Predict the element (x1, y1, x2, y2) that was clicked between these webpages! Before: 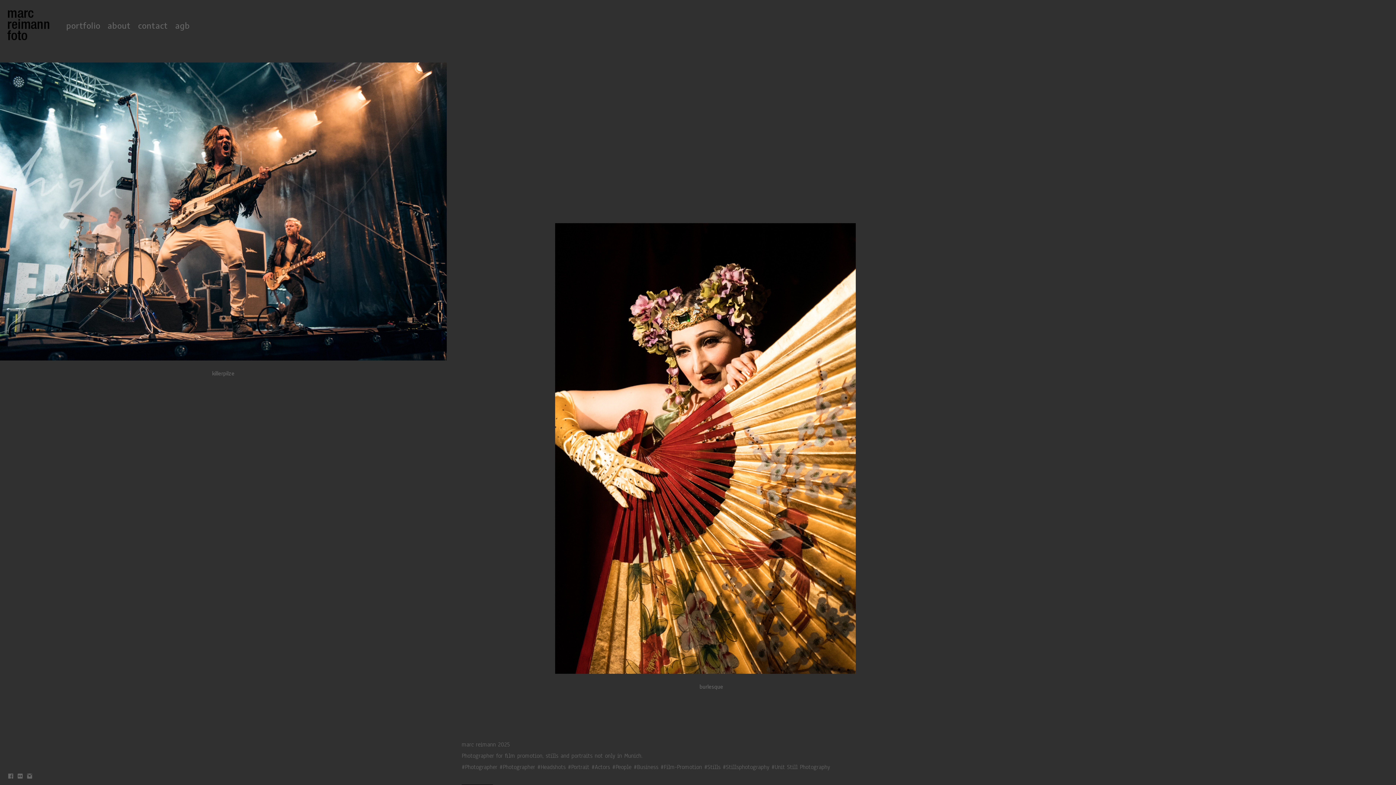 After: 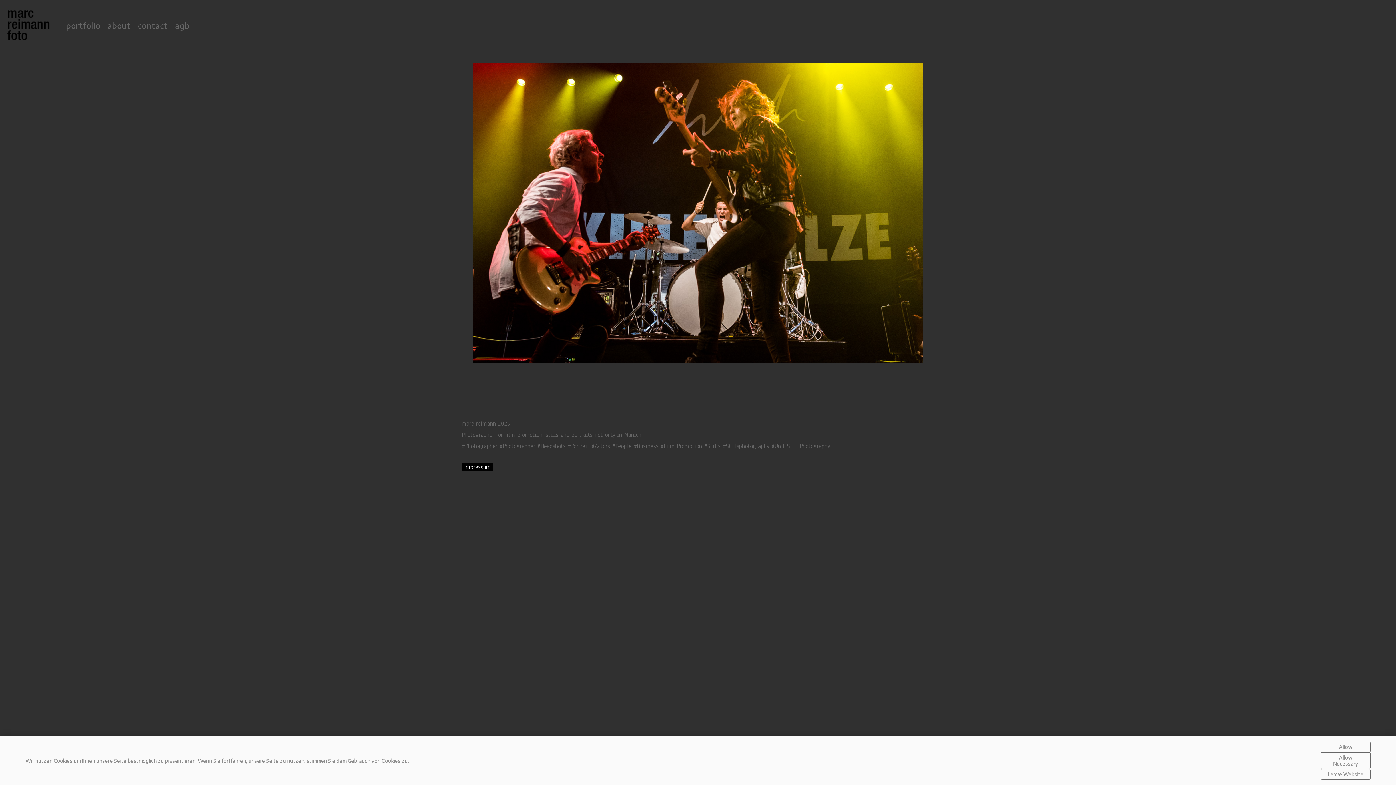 Action: bbox: (212, 370, 234, 376) label: killerpilze